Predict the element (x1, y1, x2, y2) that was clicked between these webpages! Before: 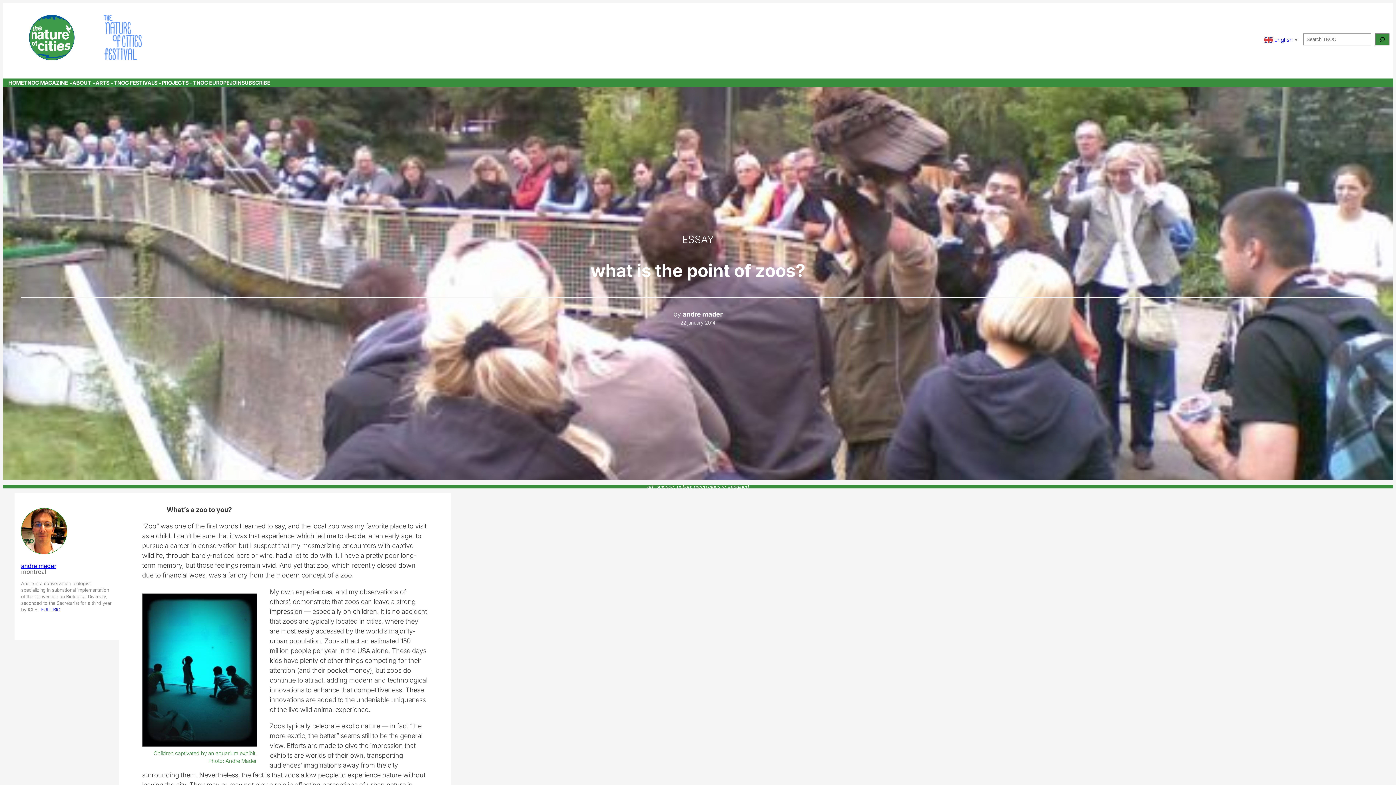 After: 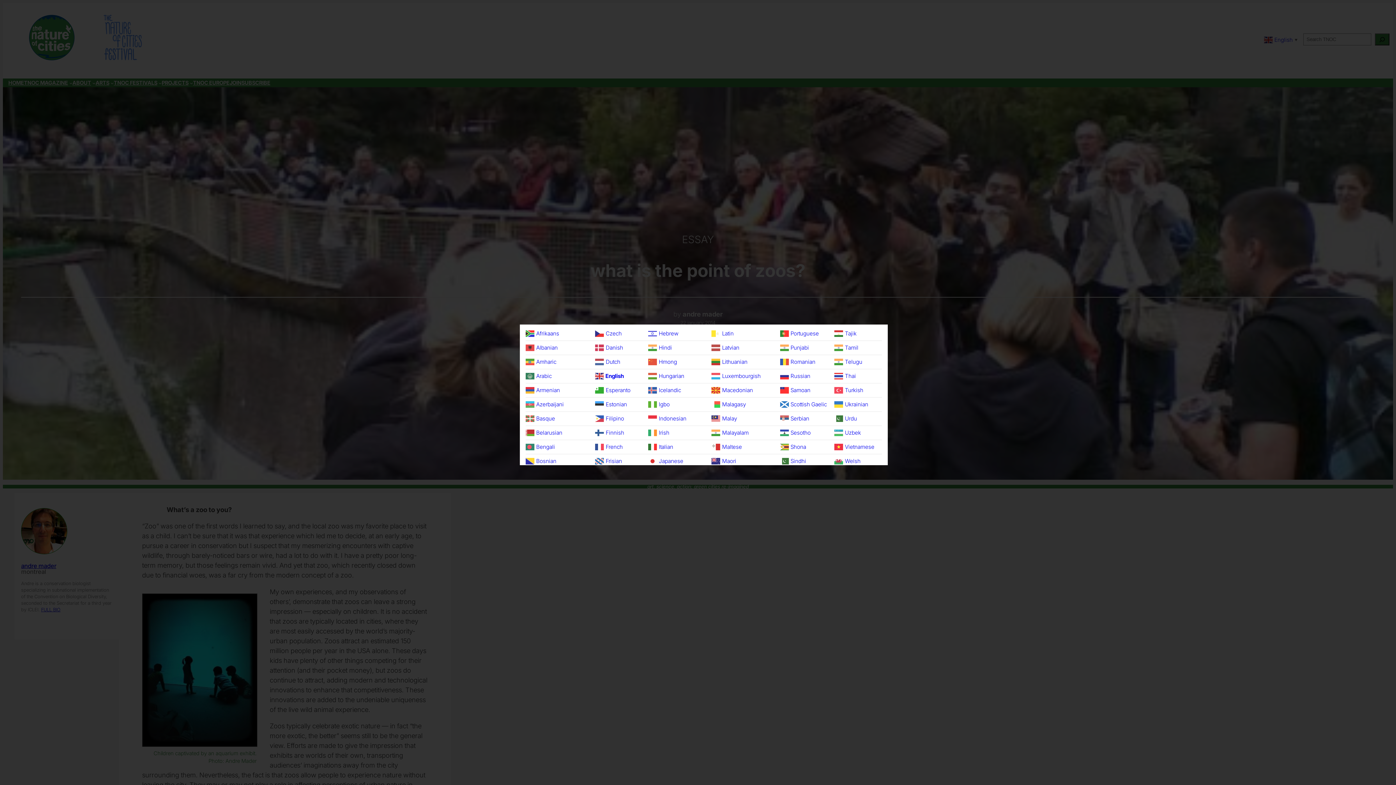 Action: label:  English▼ bbox: (1264, 35, 1299, 43)